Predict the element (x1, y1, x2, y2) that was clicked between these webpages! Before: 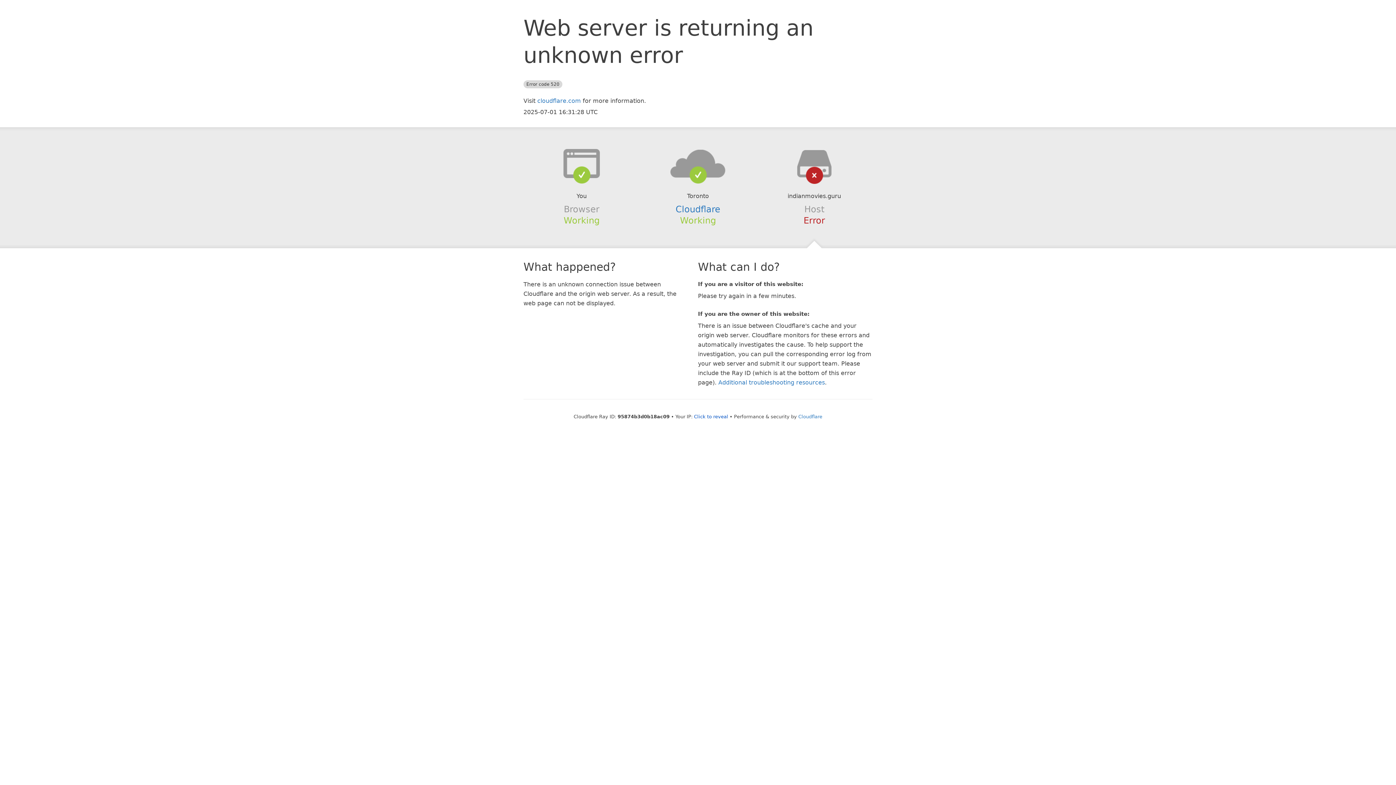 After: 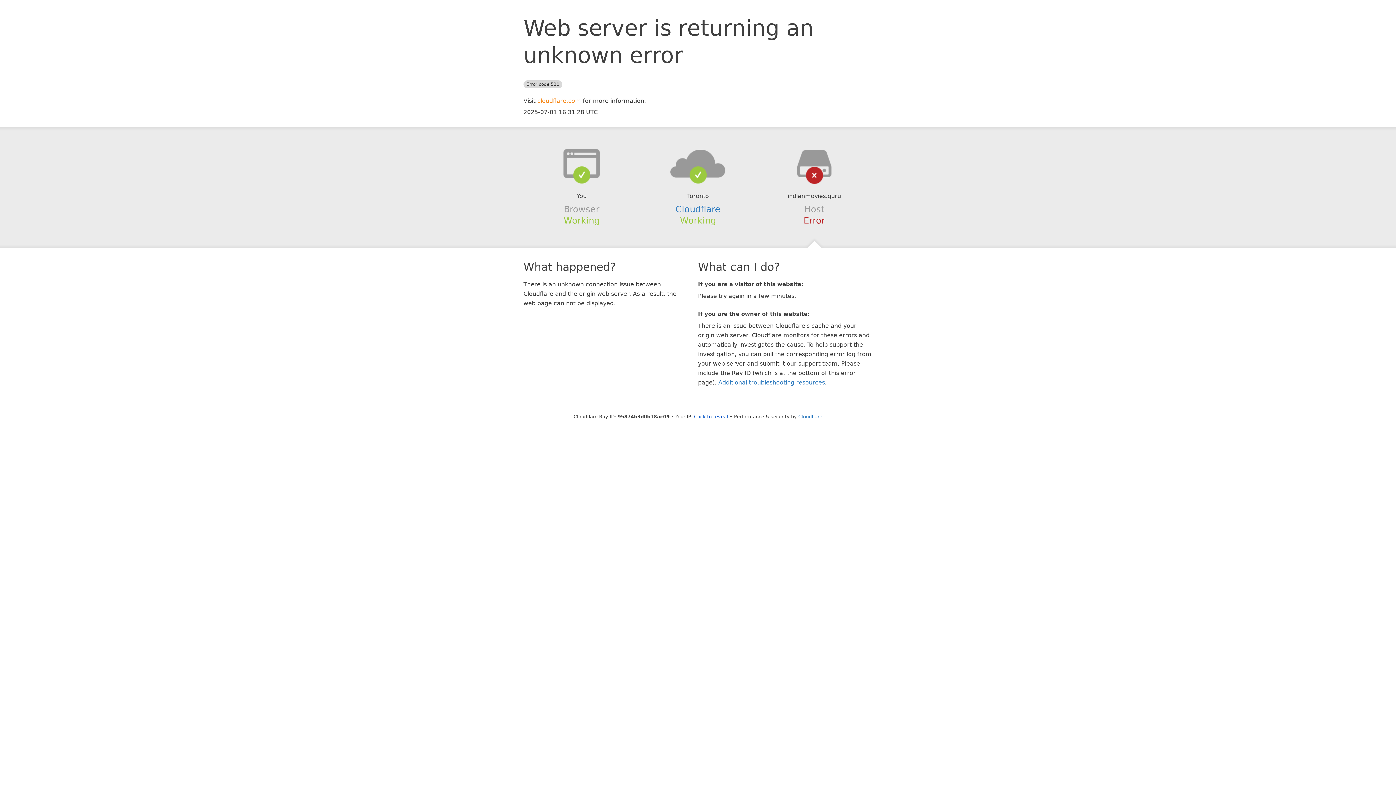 Action: bbox: (537, 97, 581, 104) label: cloudflare.com